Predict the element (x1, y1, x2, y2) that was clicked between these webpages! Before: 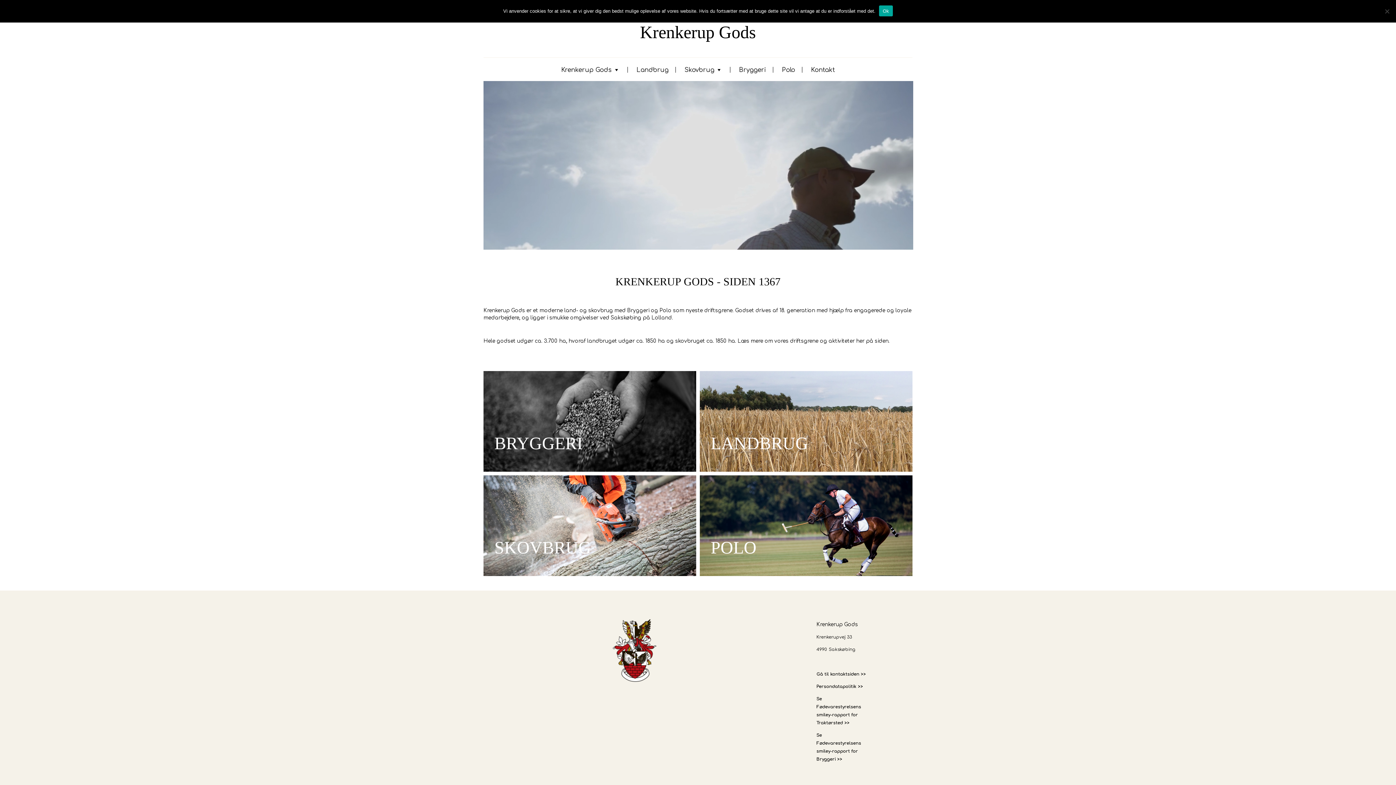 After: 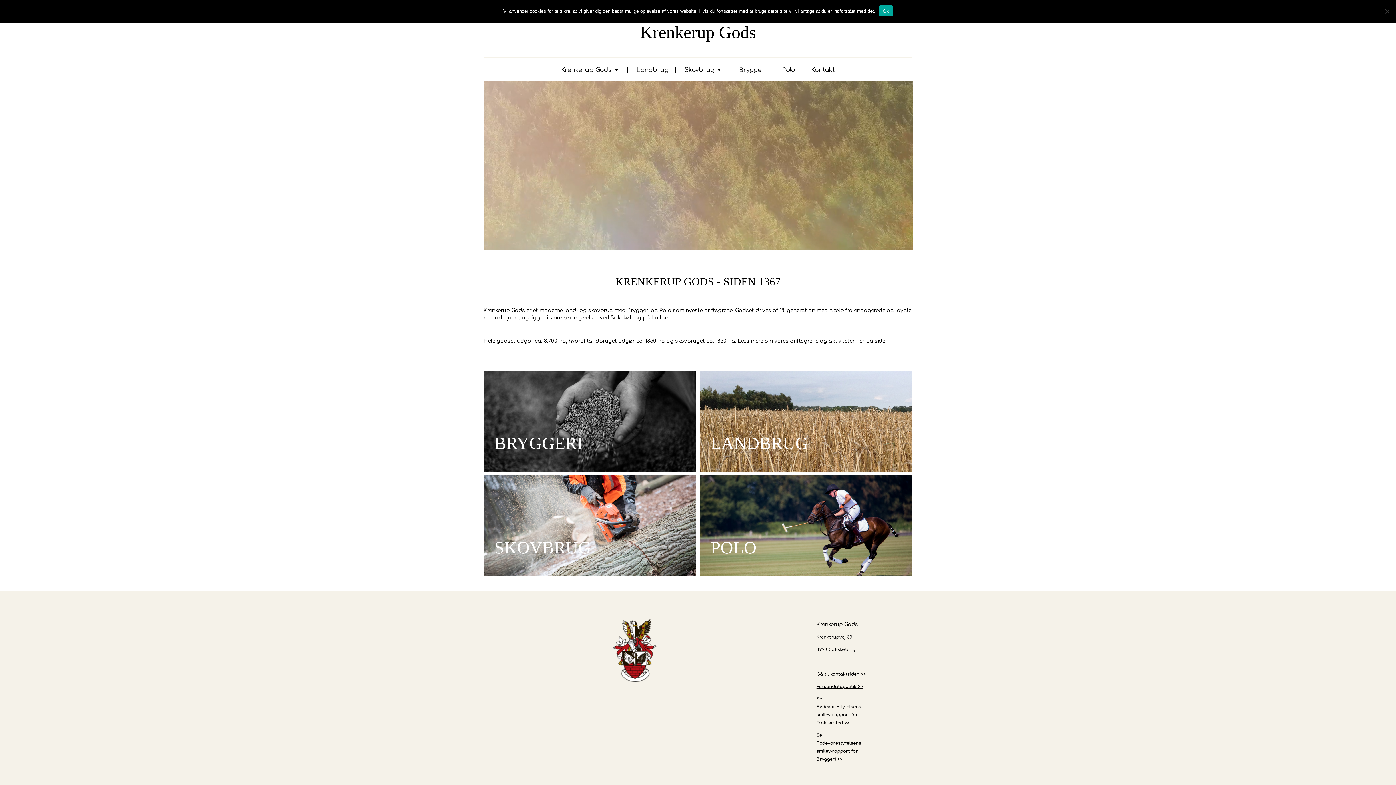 Action: bbox: (816, 684, 863, 689) label: Persondatapolitik >>